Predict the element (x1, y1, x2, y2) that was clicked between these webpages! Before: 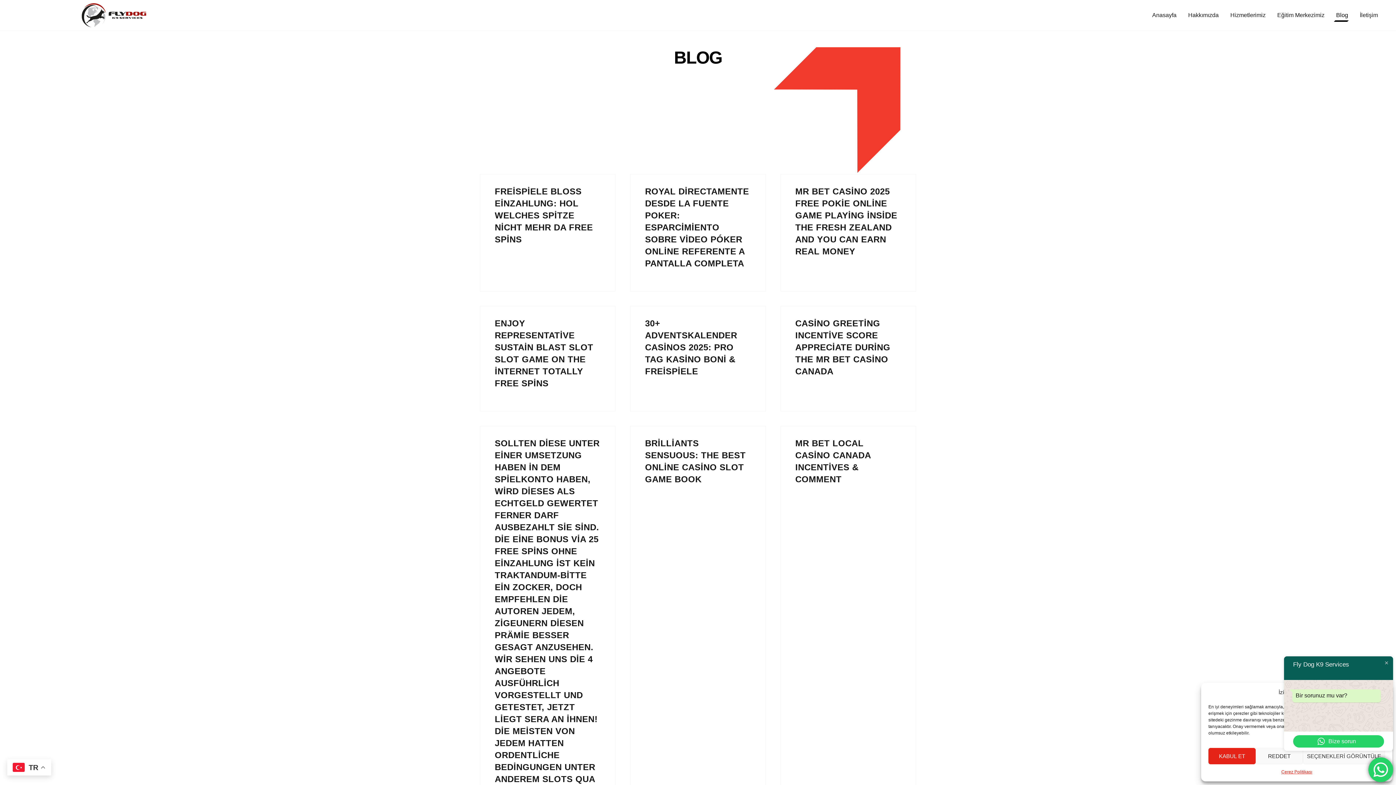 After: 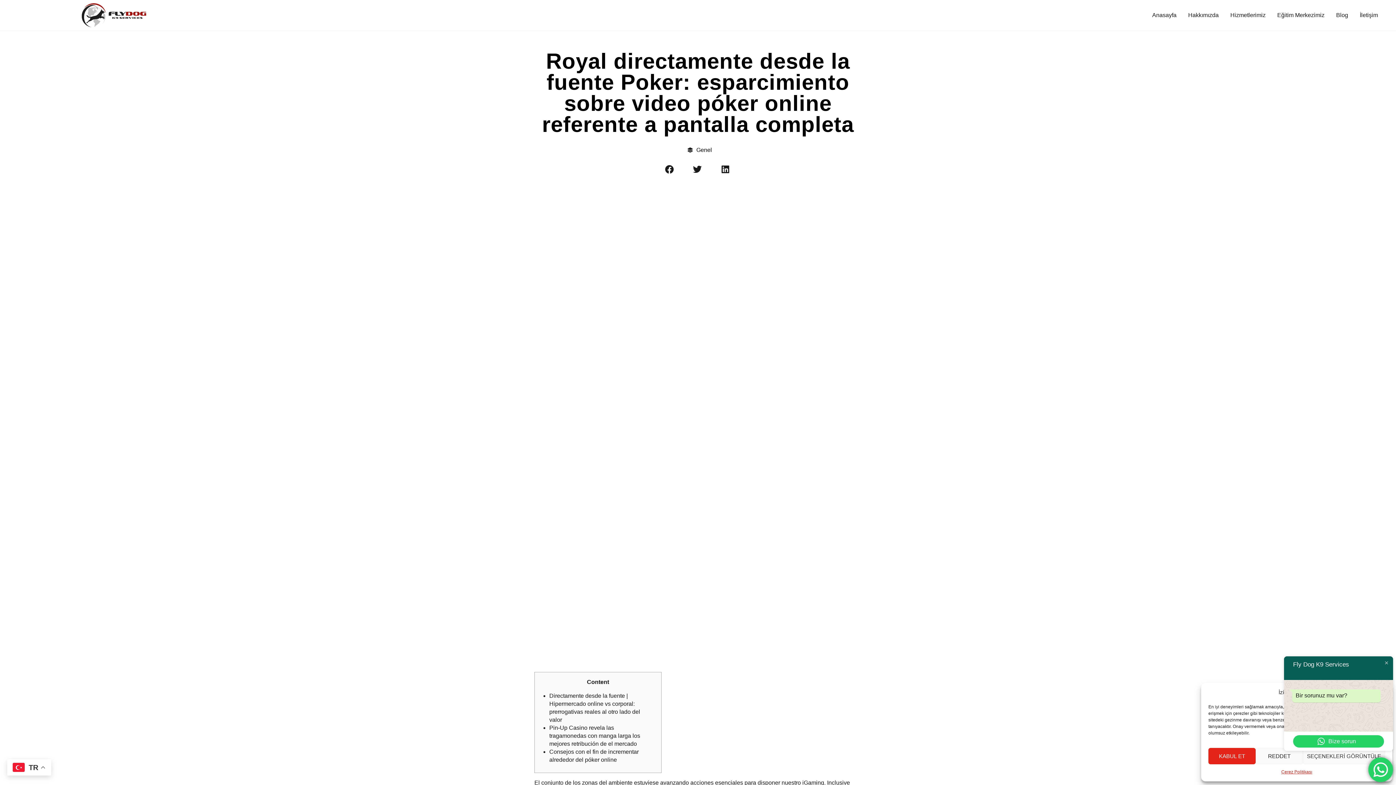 Action: bbox: (645, 186, 749, 268) label: ROYAL DİRECTAMENTE DESDE LA FUENTE POKER: ESPARCİMİENTO SOBRE VİDEO PÓKER ONLİNE REFERENTE A PANTALLA COMPLETA